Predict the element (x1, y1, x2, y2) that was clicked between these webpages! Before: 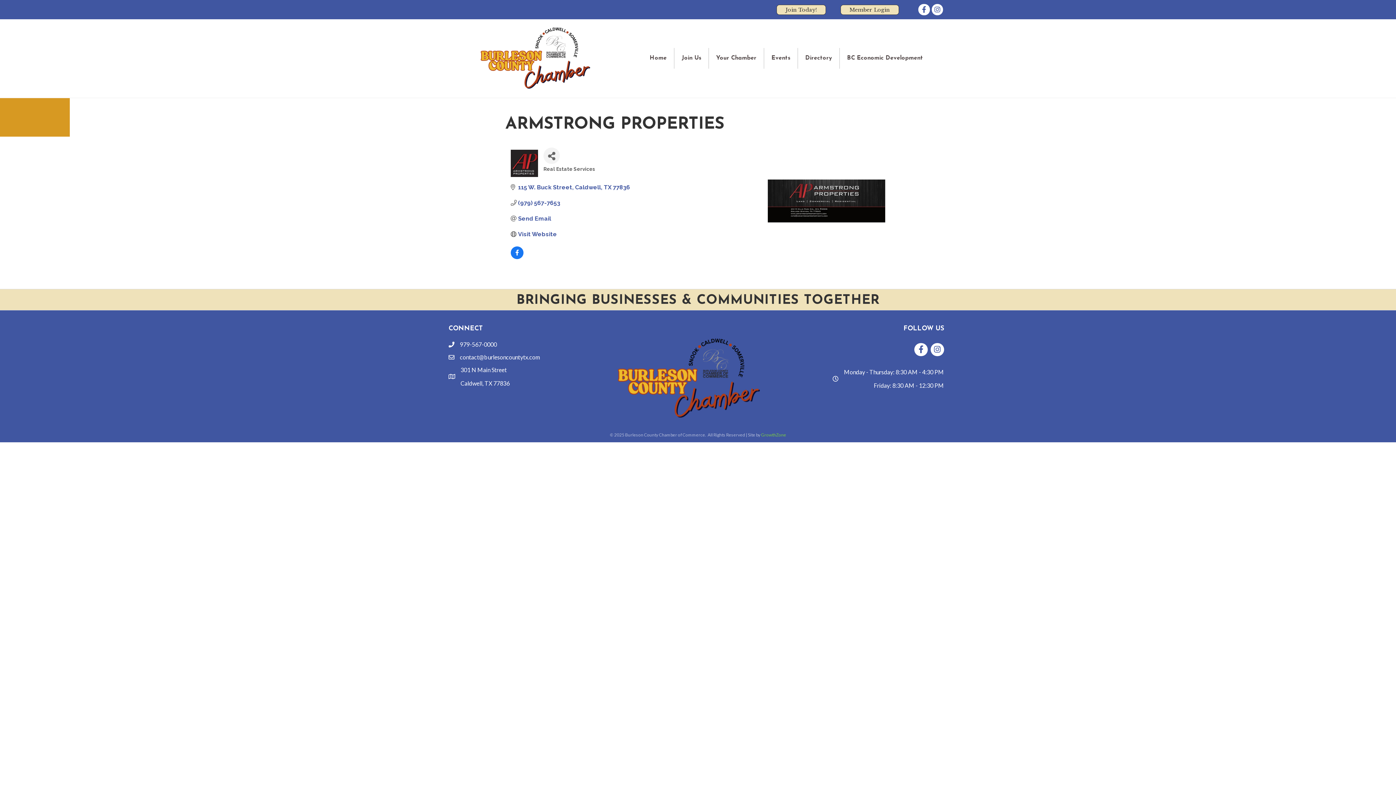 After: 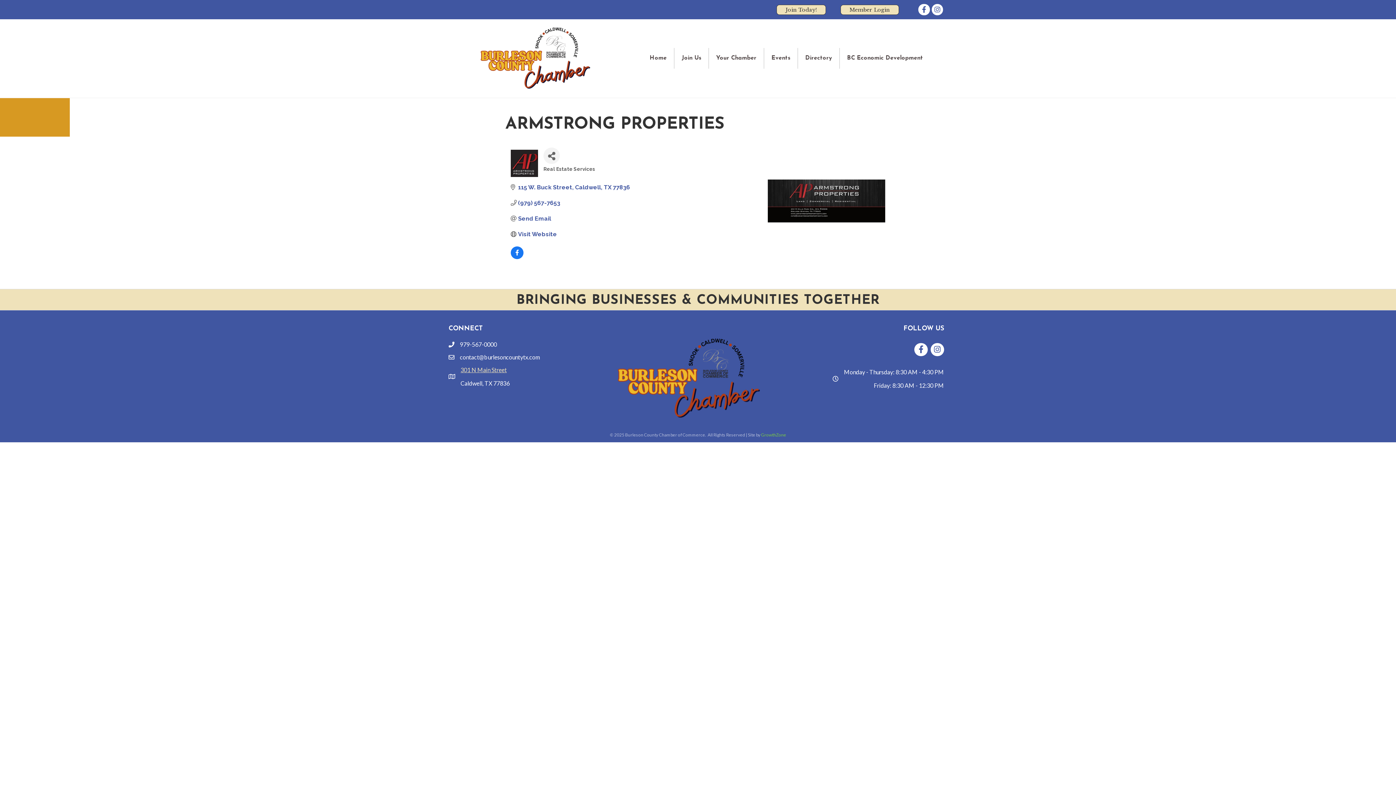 Action: label: 301 N Main Street bbox: (460, 366, 506, 373)